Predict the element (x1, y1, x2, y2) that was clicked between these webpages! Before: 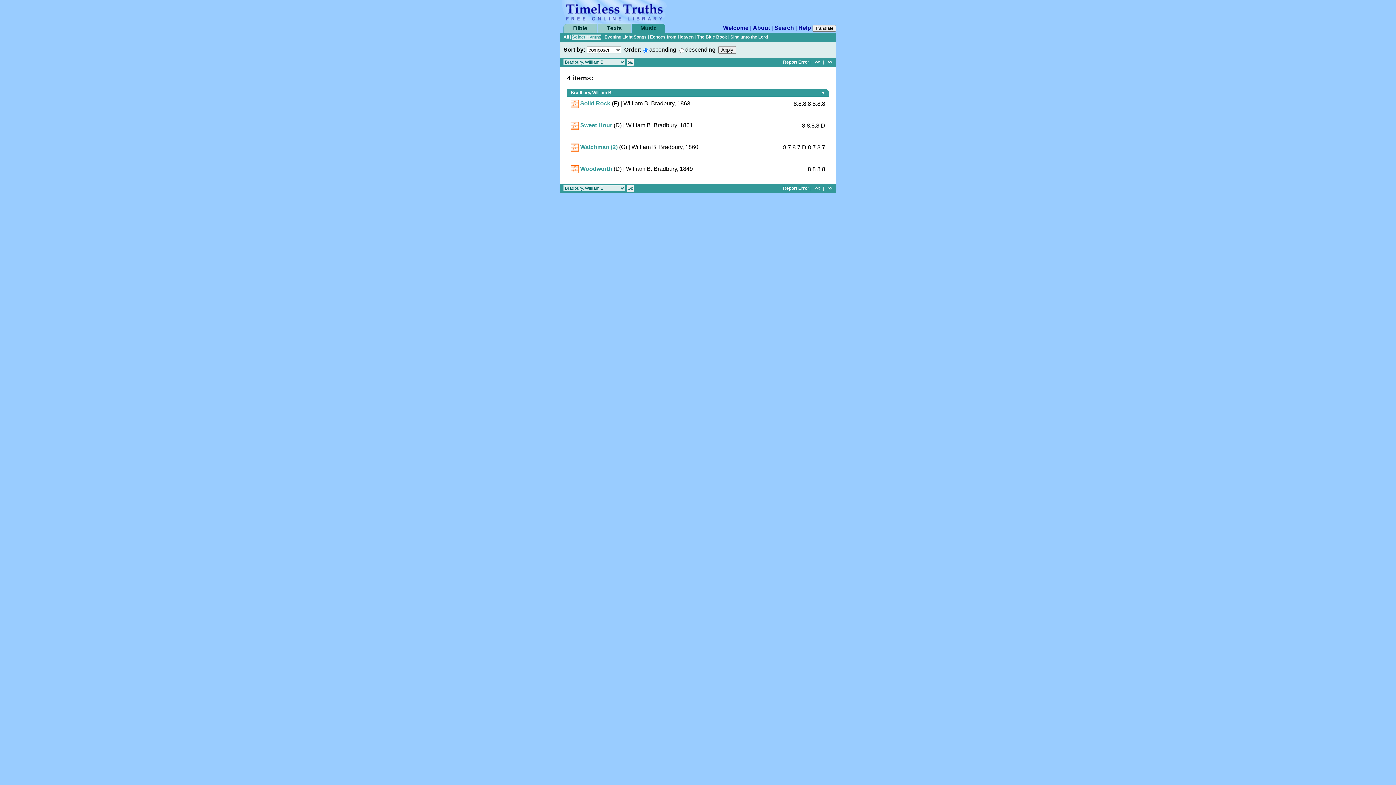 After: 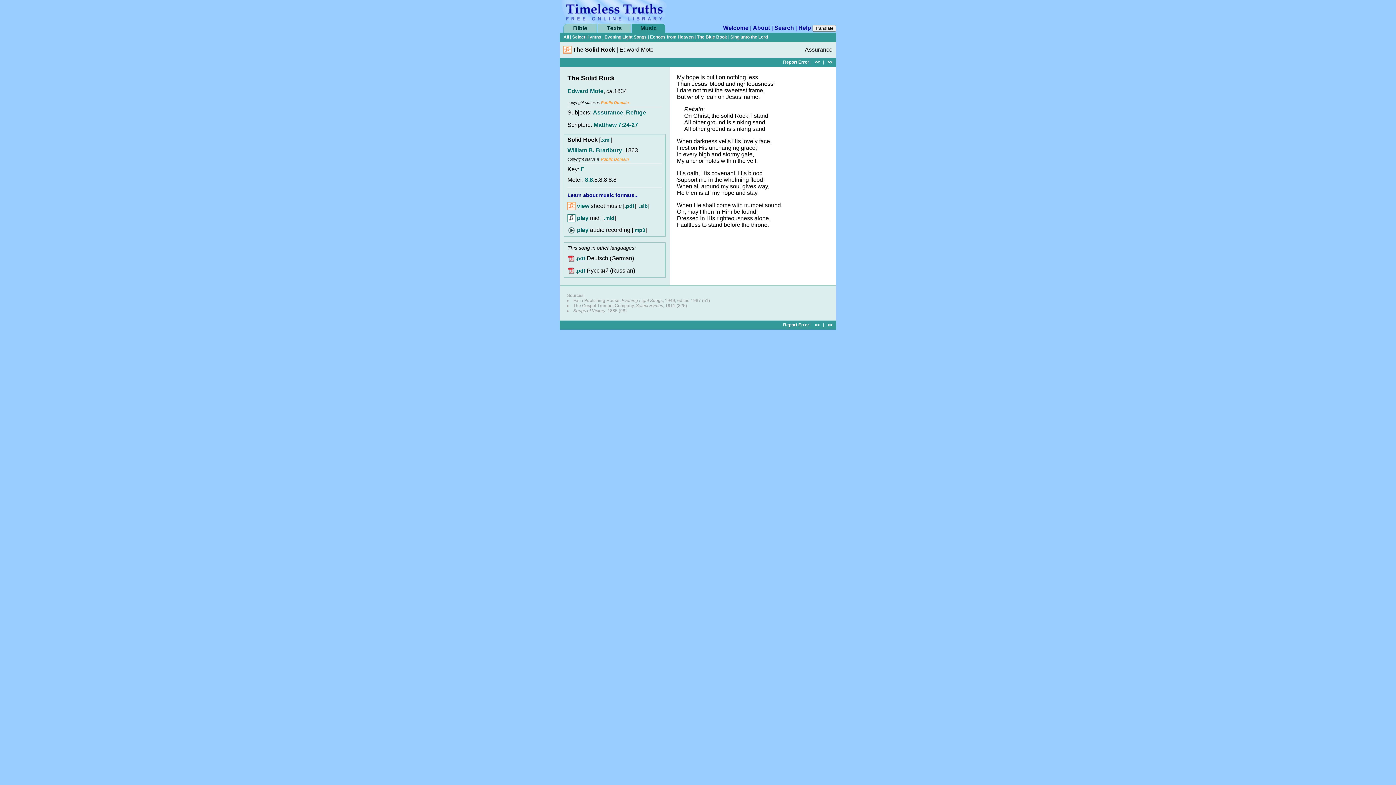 Action: bbox: (580, 100, 610, 106) label: Solid Rock